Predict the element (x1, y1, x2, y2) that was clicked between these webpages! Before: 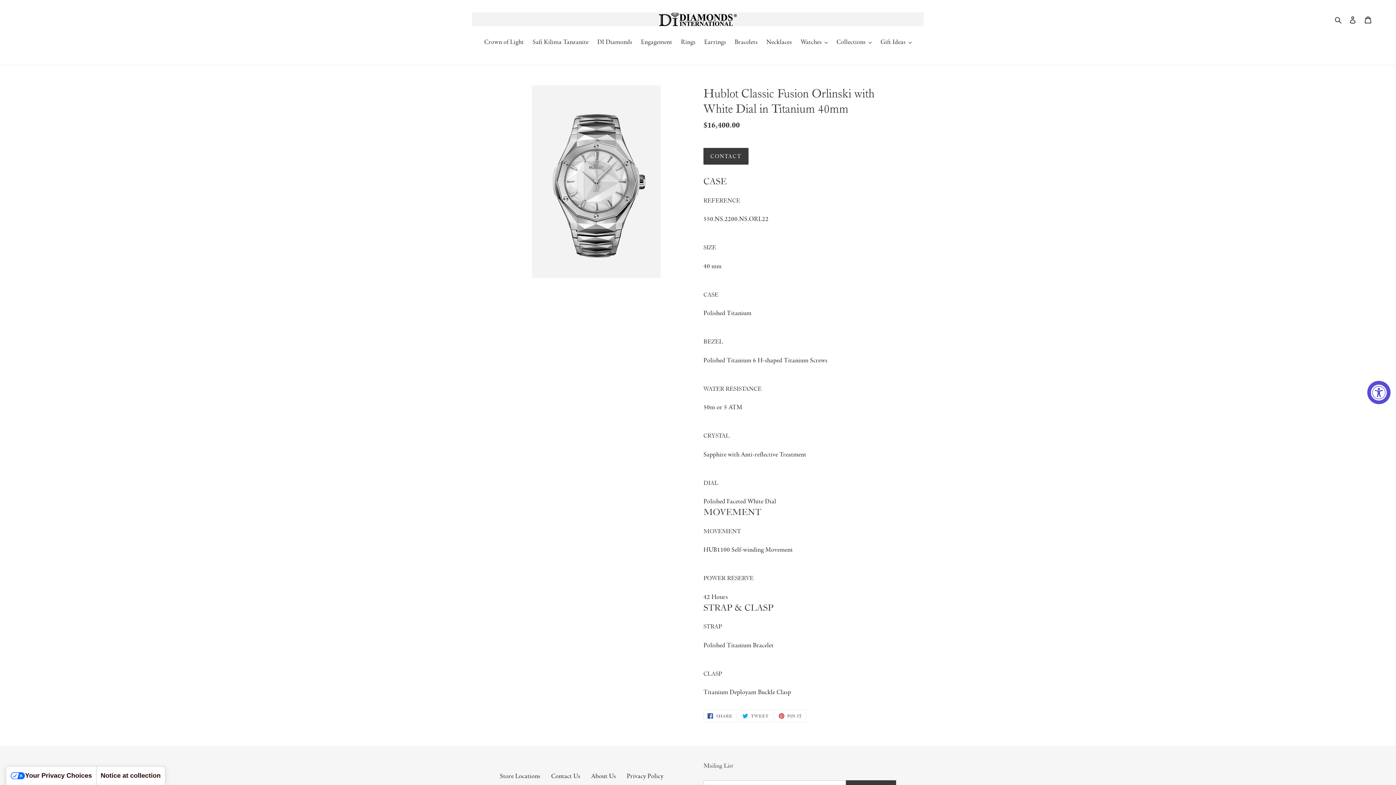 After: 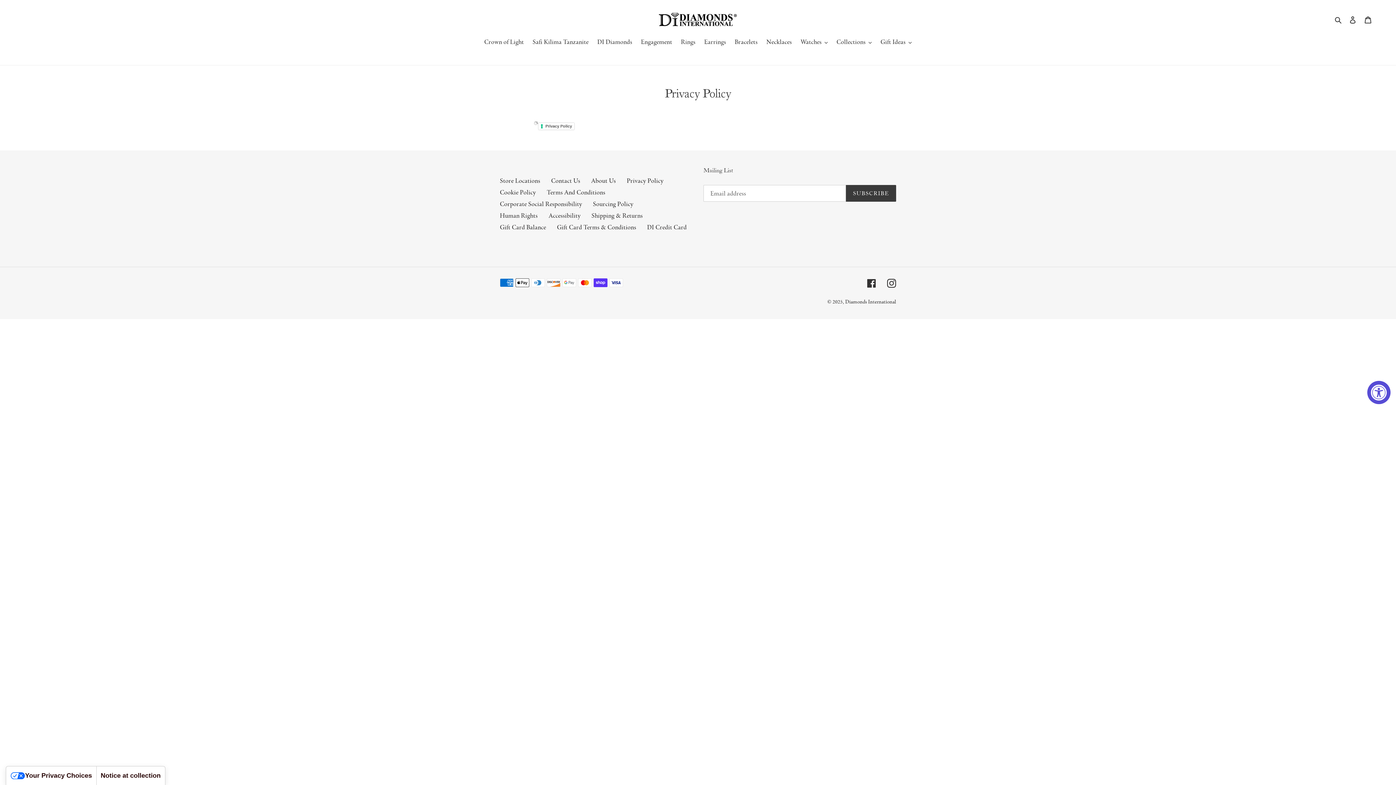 Action: label: Privacy Policy bbox: (626, 772, 663, 780)